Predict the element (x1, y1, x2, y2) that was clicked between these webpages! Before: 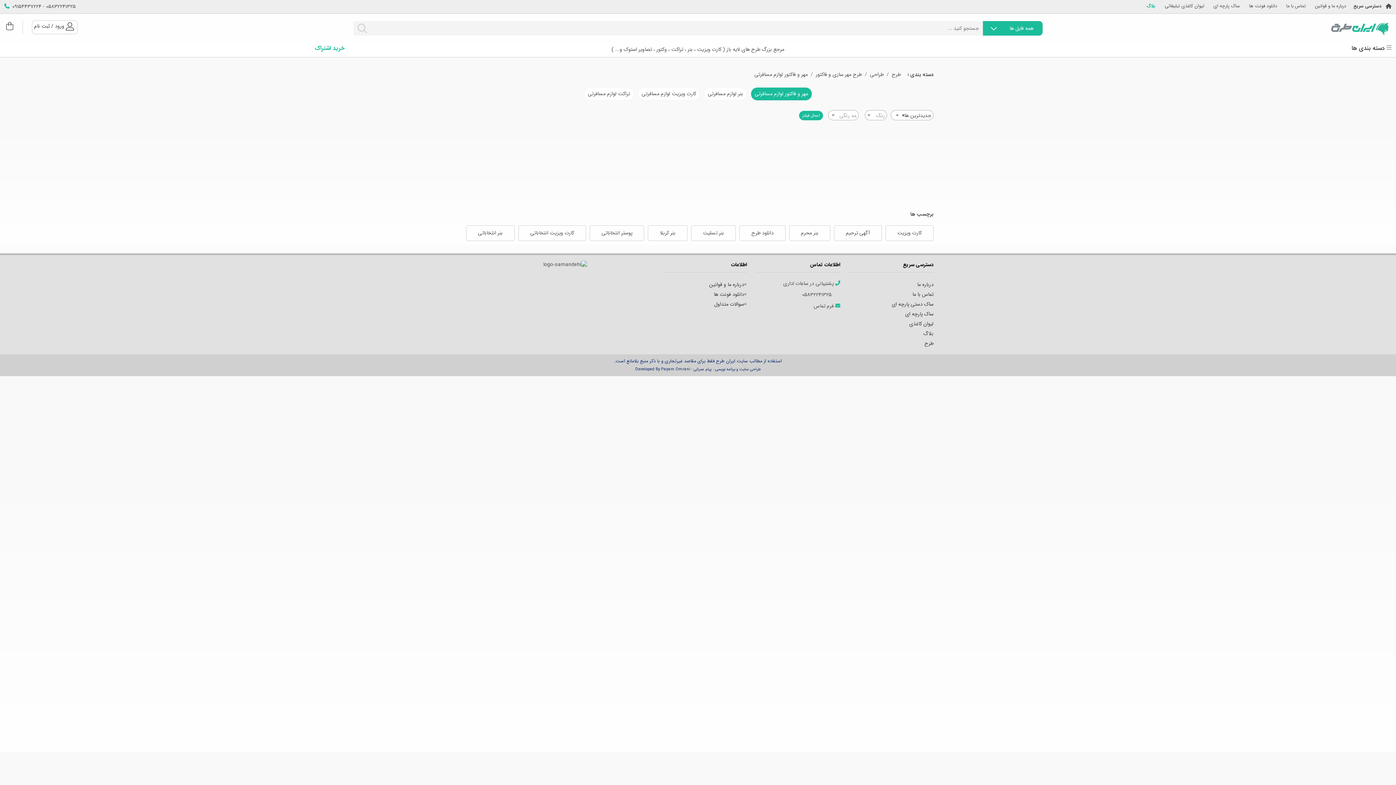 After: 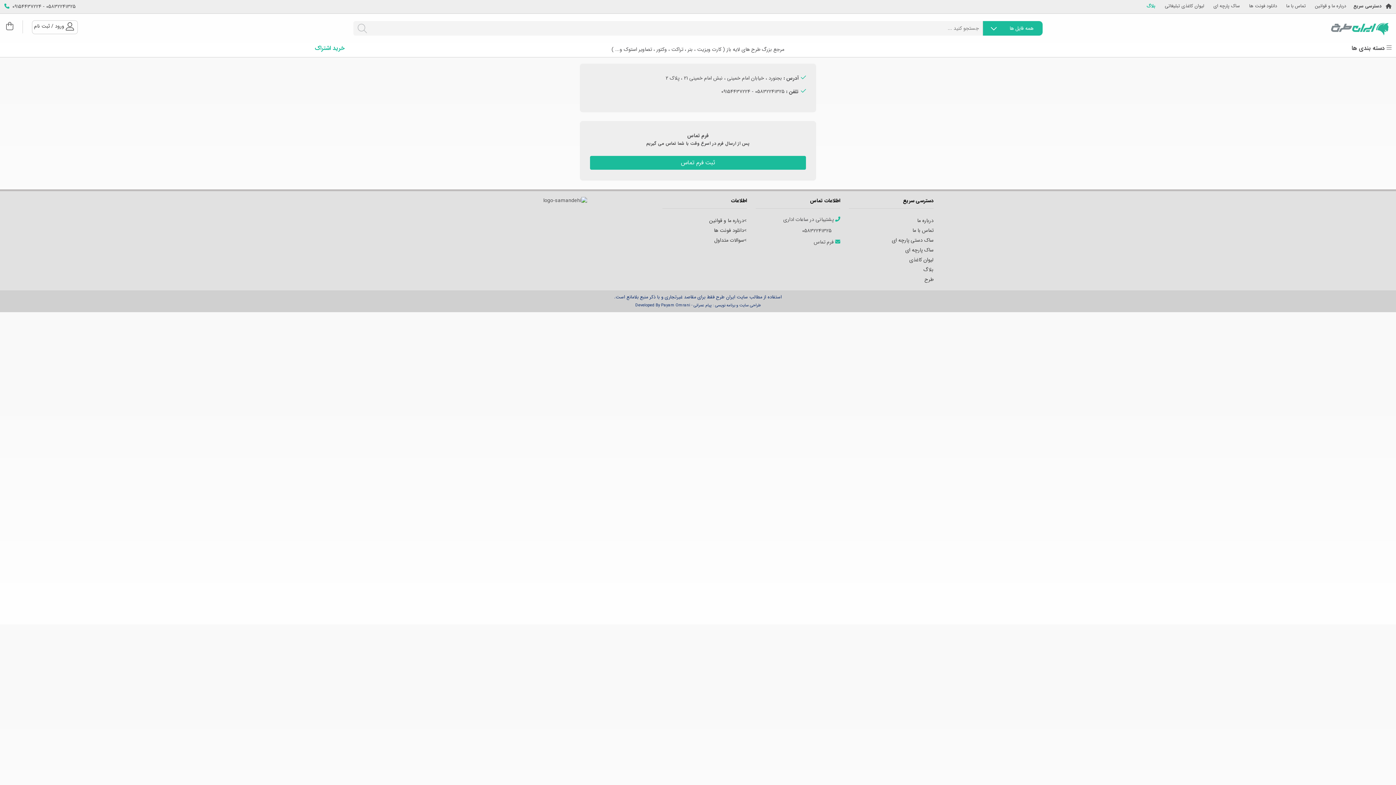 Action: bbox: (1286, 2, 1306, 9) label: تماس با ما